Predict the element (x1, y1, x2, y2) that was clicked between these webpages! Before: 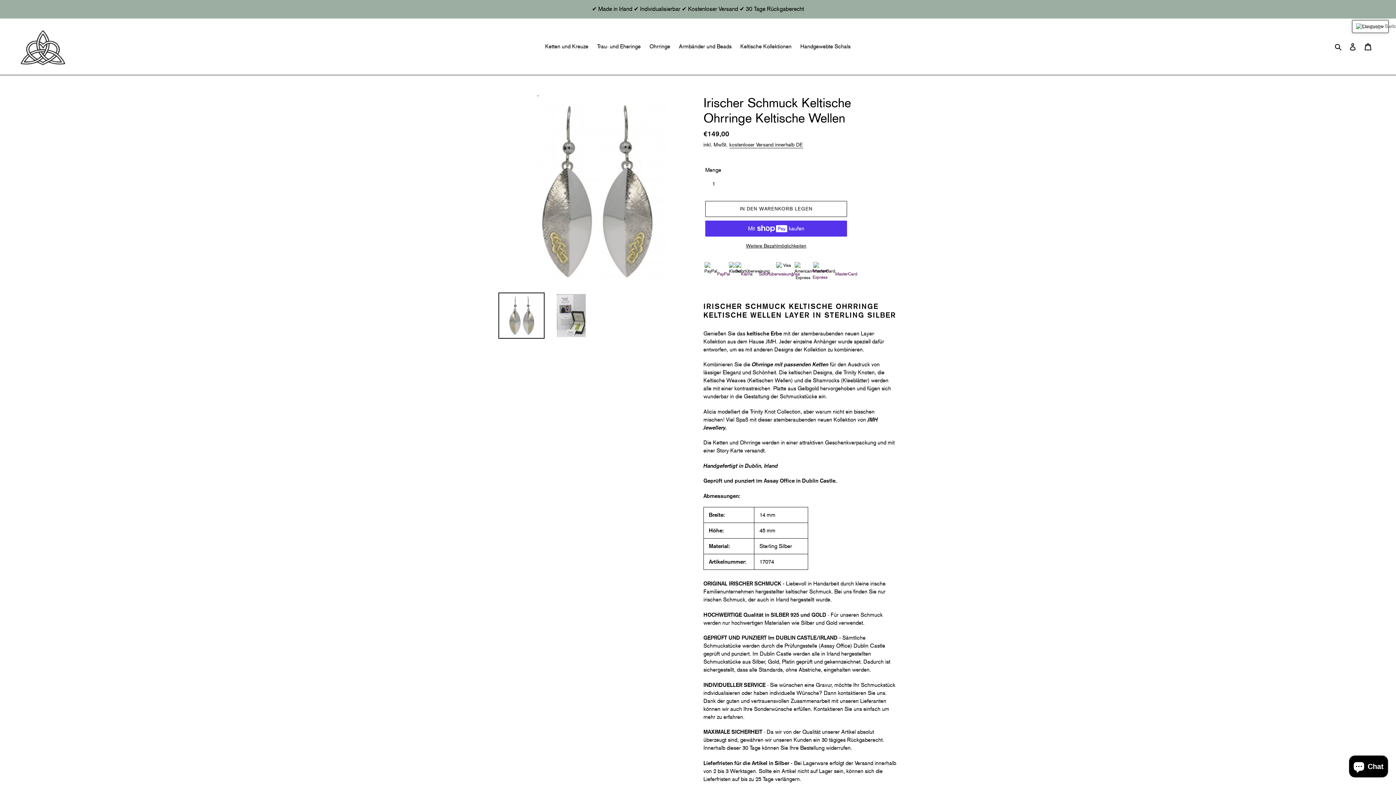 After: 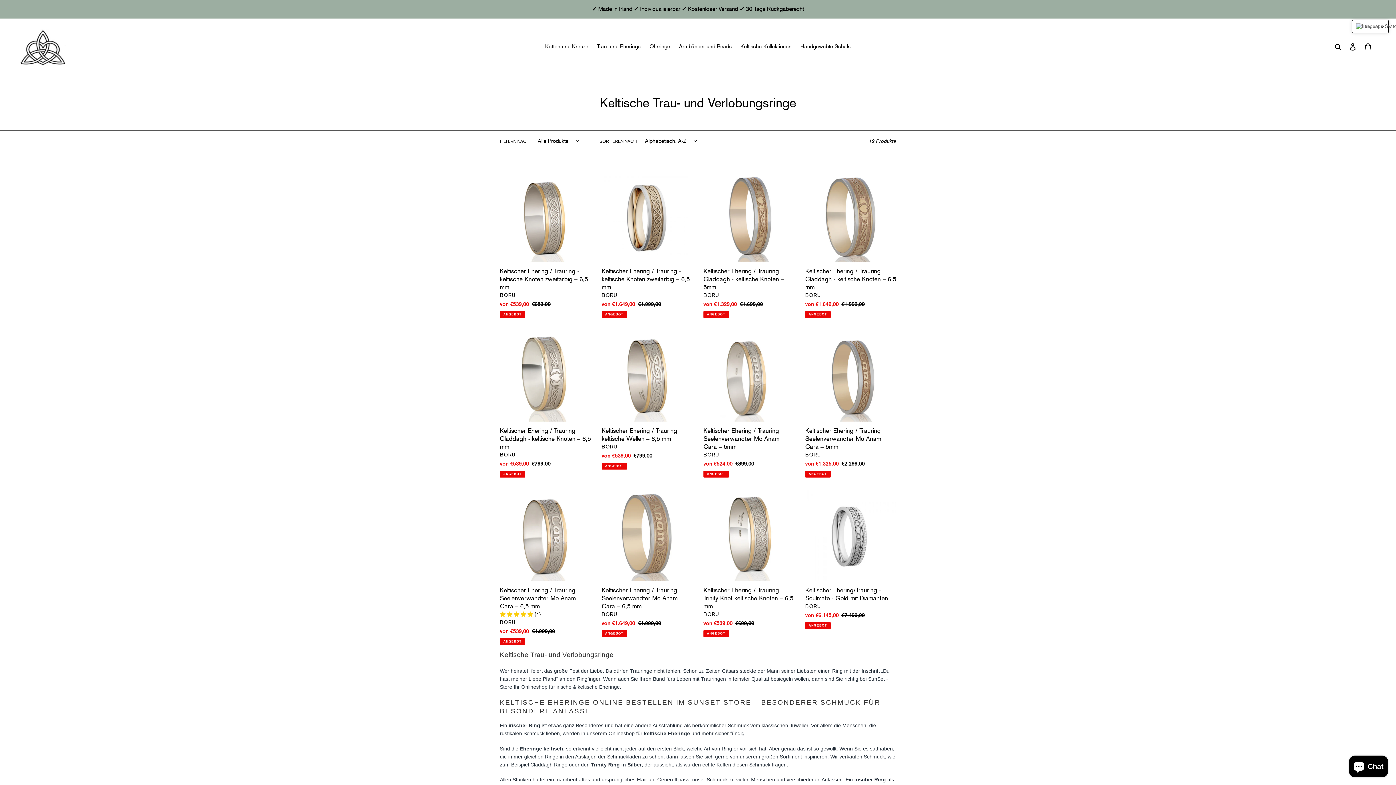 Action: bbox: (593, 41, 644, 51) label: Trau- und Eheringe